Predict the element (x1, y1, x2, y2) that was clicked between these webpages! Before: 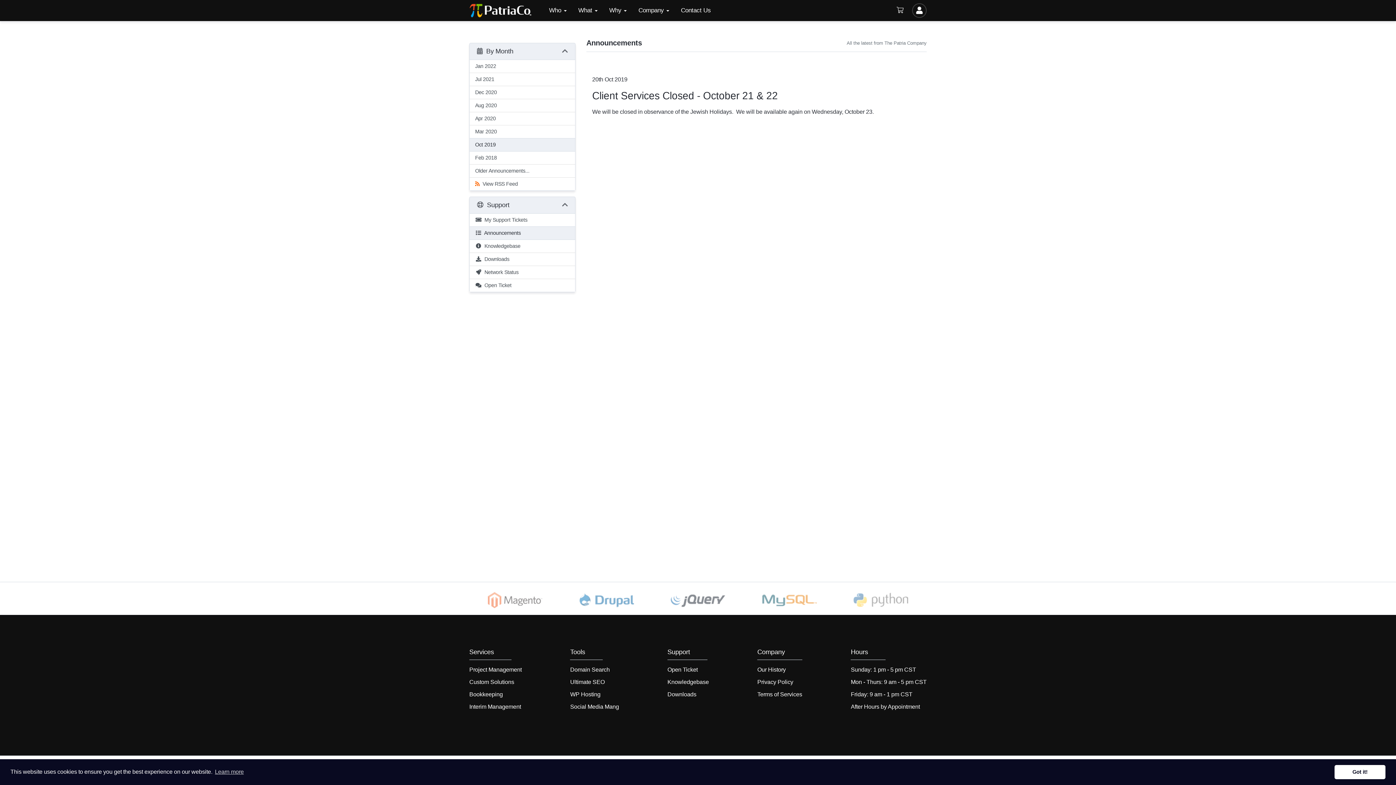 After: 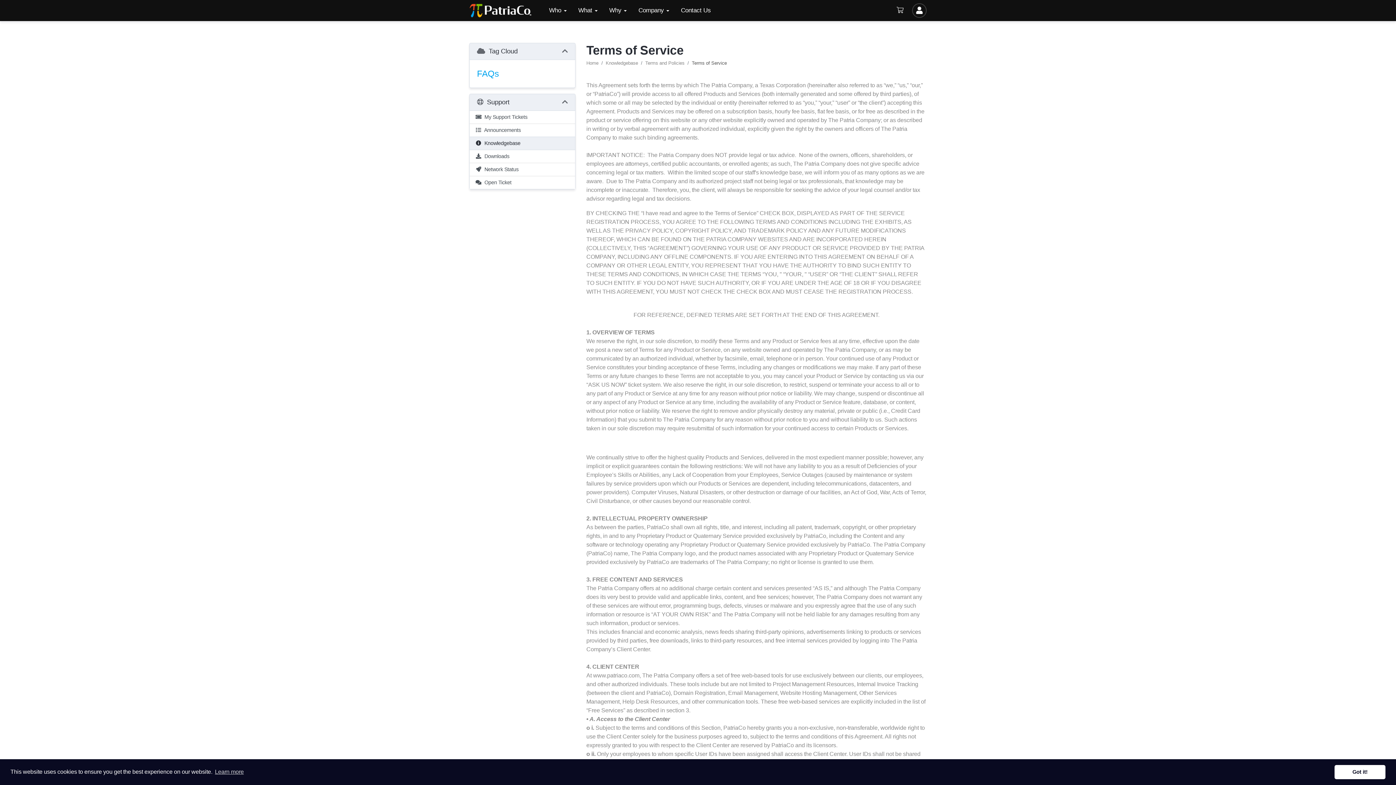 Action: bbox: (757, 691, 802, 697) label: Terms of Services